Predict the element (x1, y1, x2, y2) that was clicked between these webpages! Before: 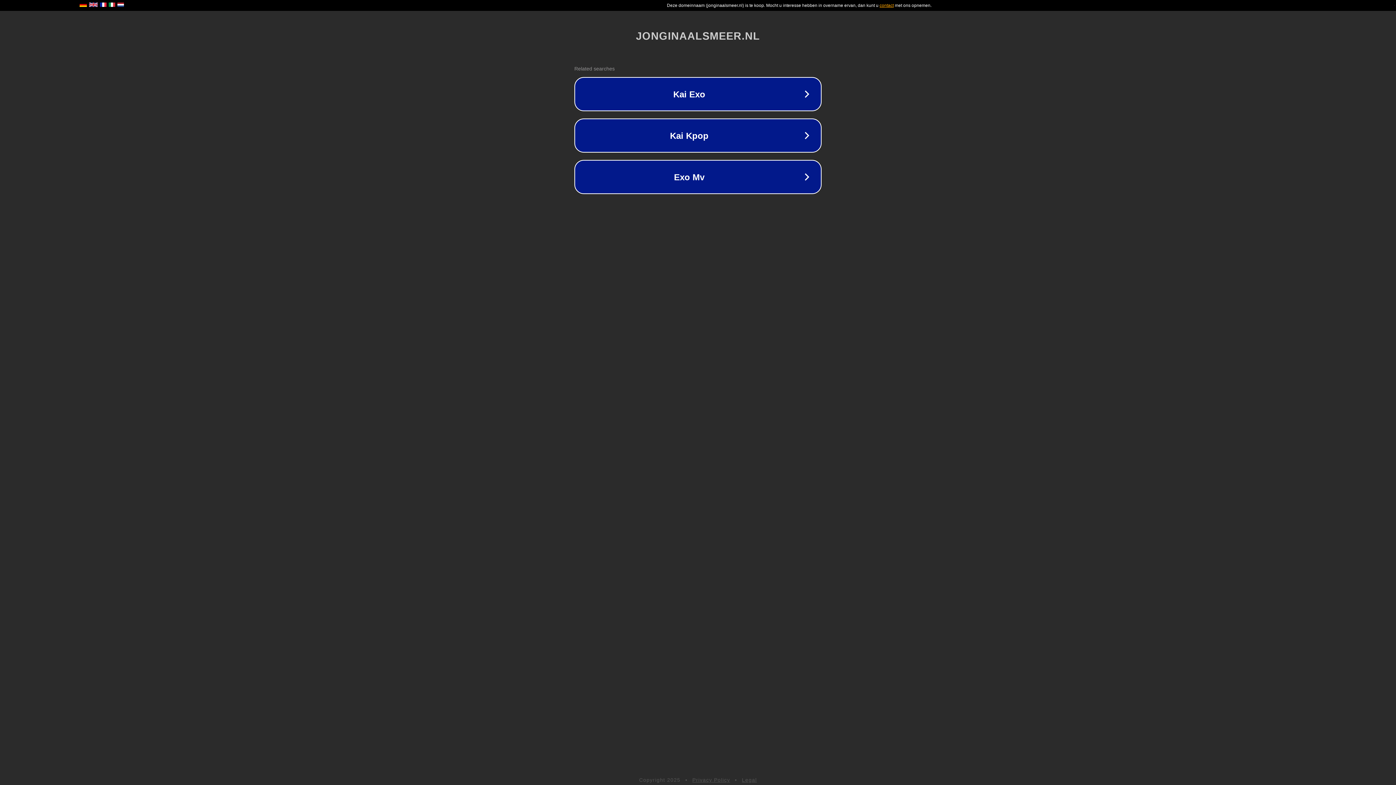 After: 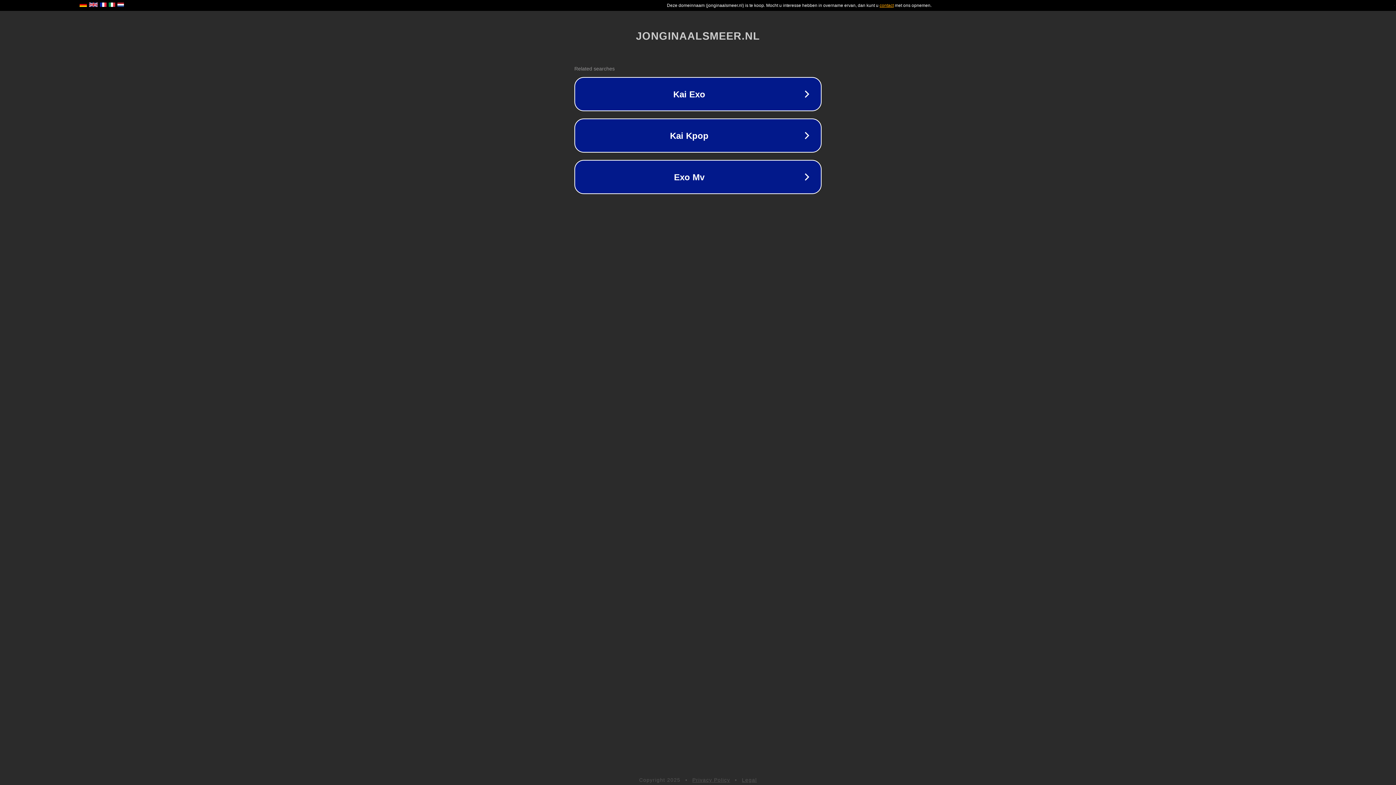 Action: label: Privacy Policy bbox: (692, 777, 730, 783)